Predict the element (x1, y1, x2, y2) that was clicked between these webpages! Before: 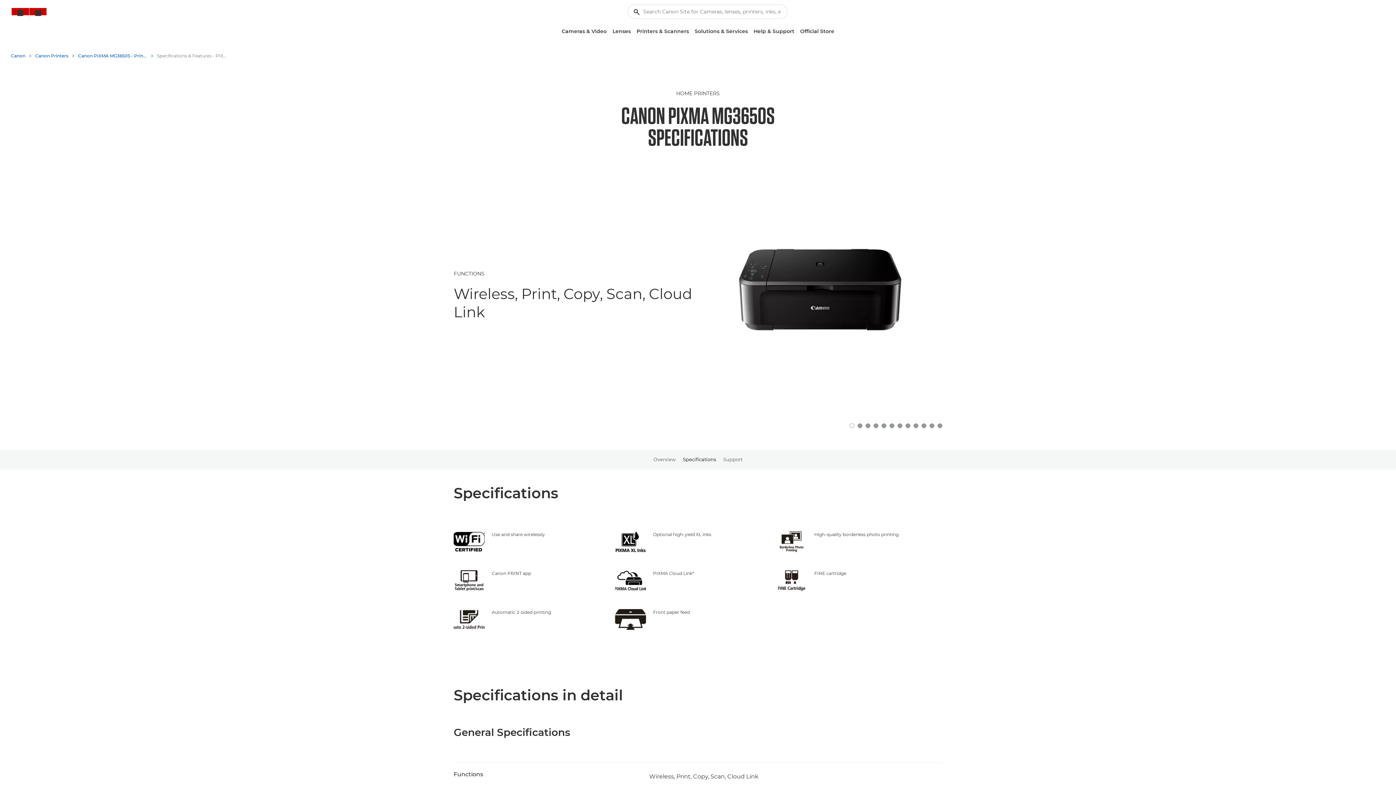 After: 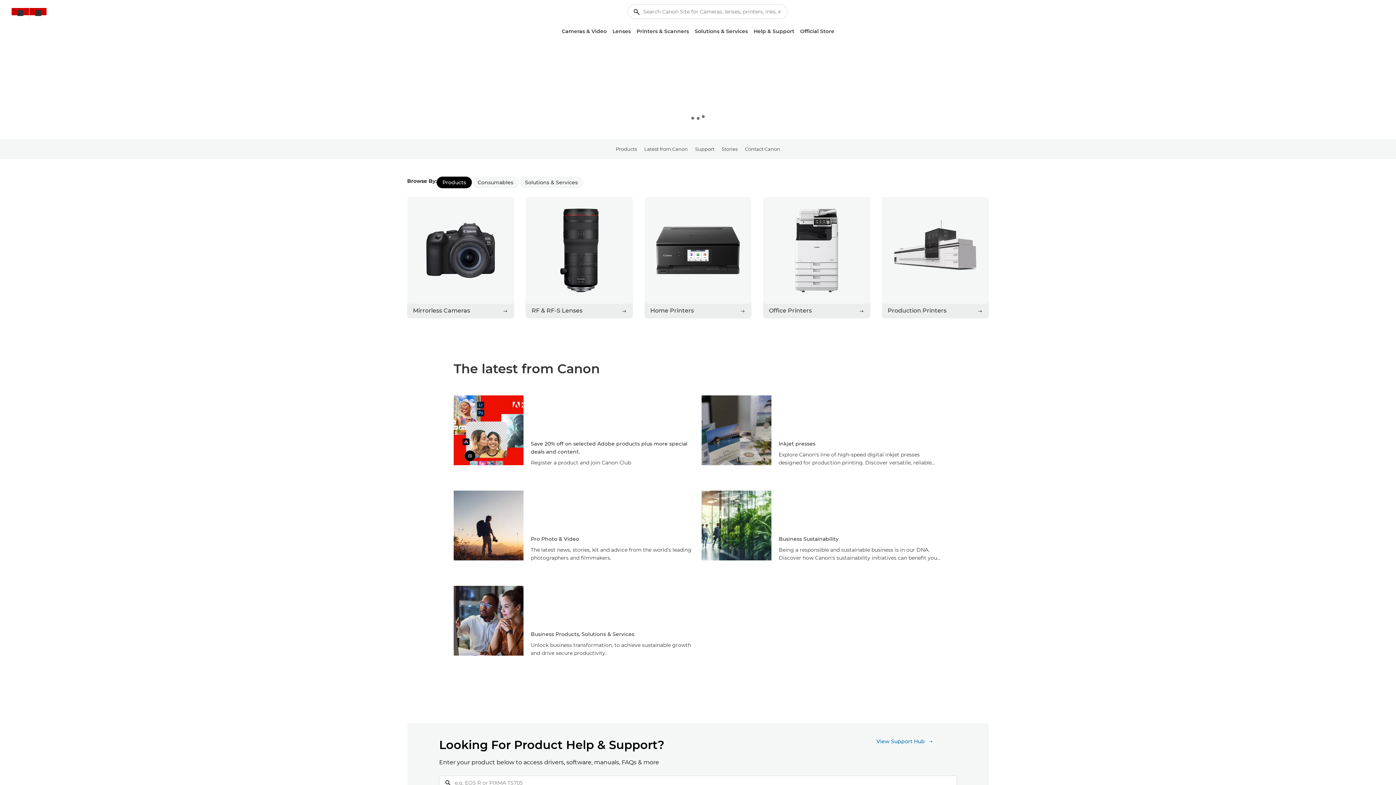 Action: bbox: (10, 50, 31, 61) label: Canon